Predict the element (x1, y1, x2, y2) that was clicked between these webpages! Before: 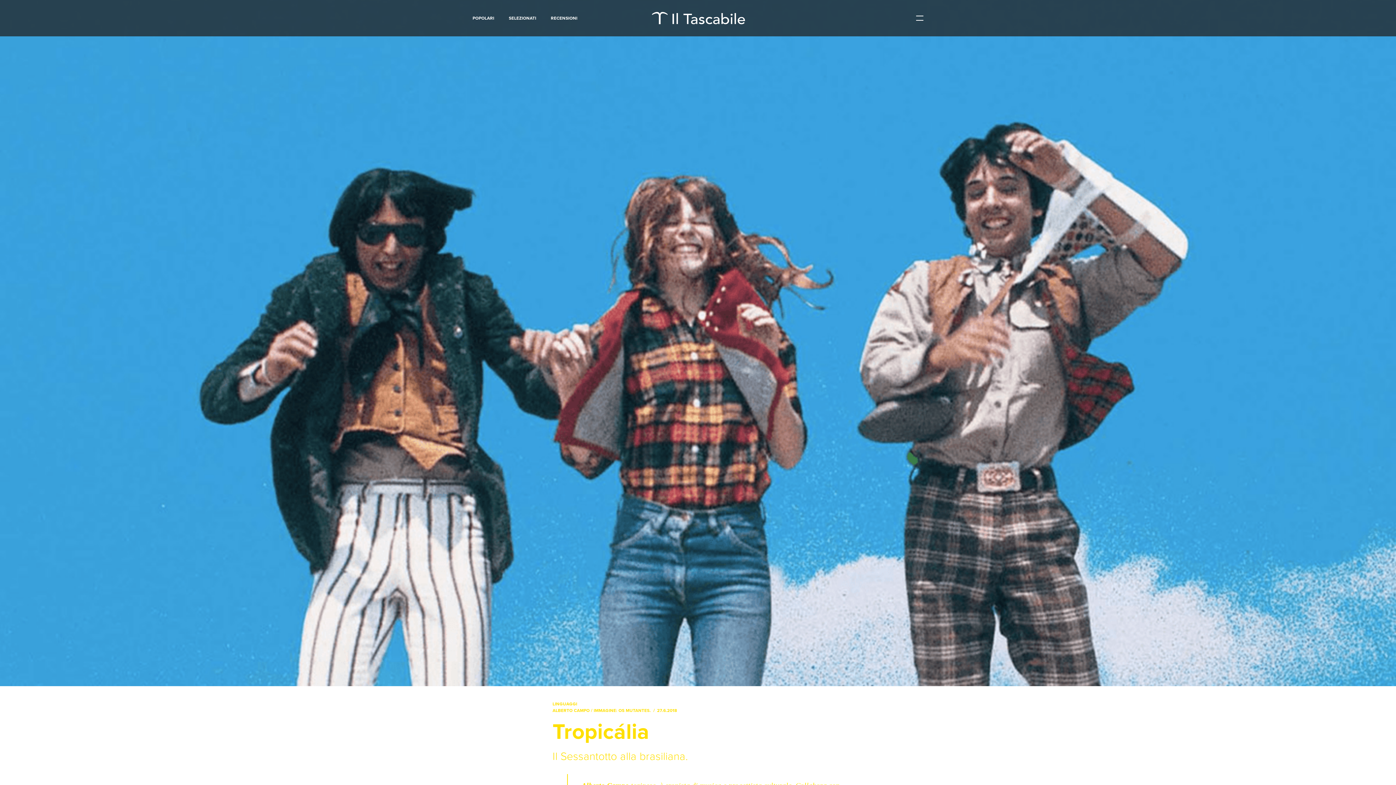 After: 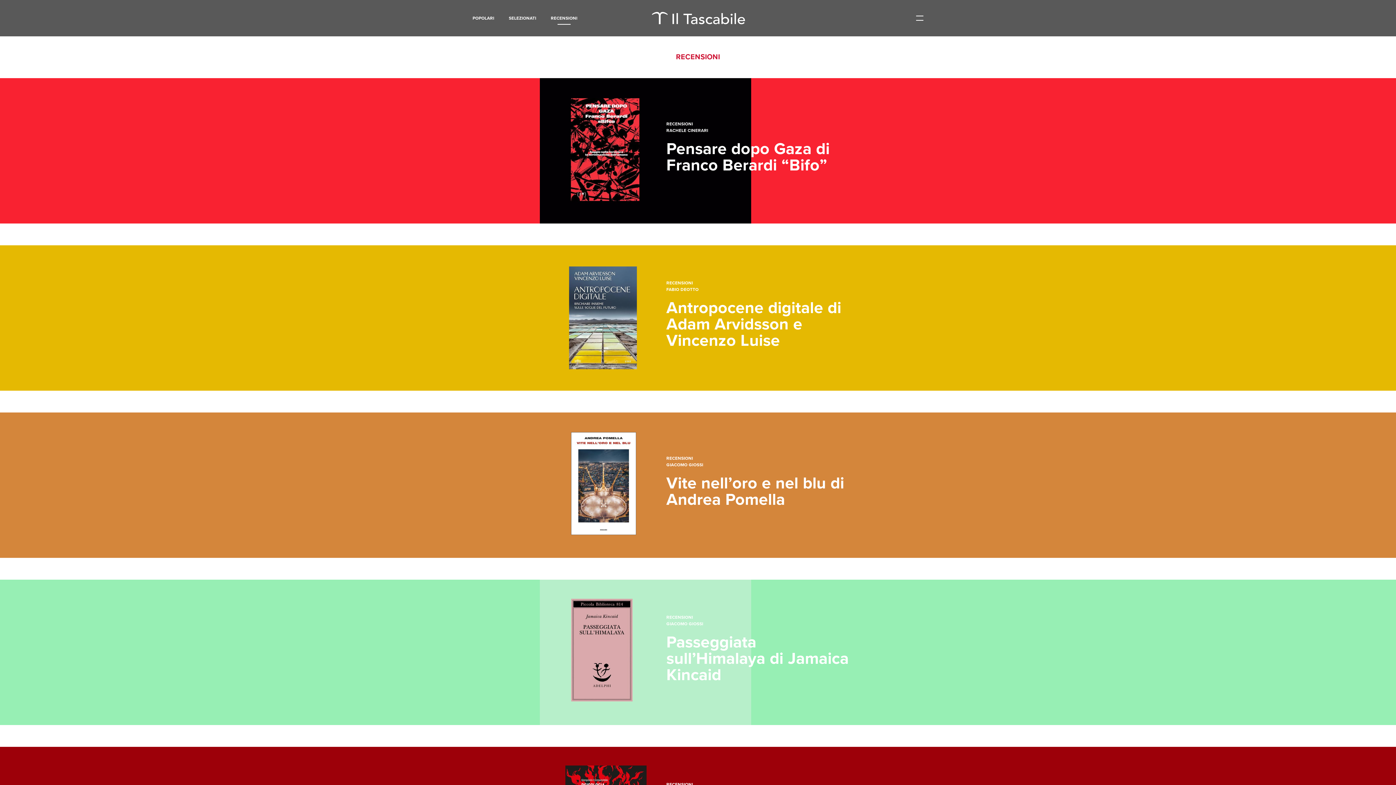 Action: bbox: (550, 11, 577, 24) label: RECENSIONI